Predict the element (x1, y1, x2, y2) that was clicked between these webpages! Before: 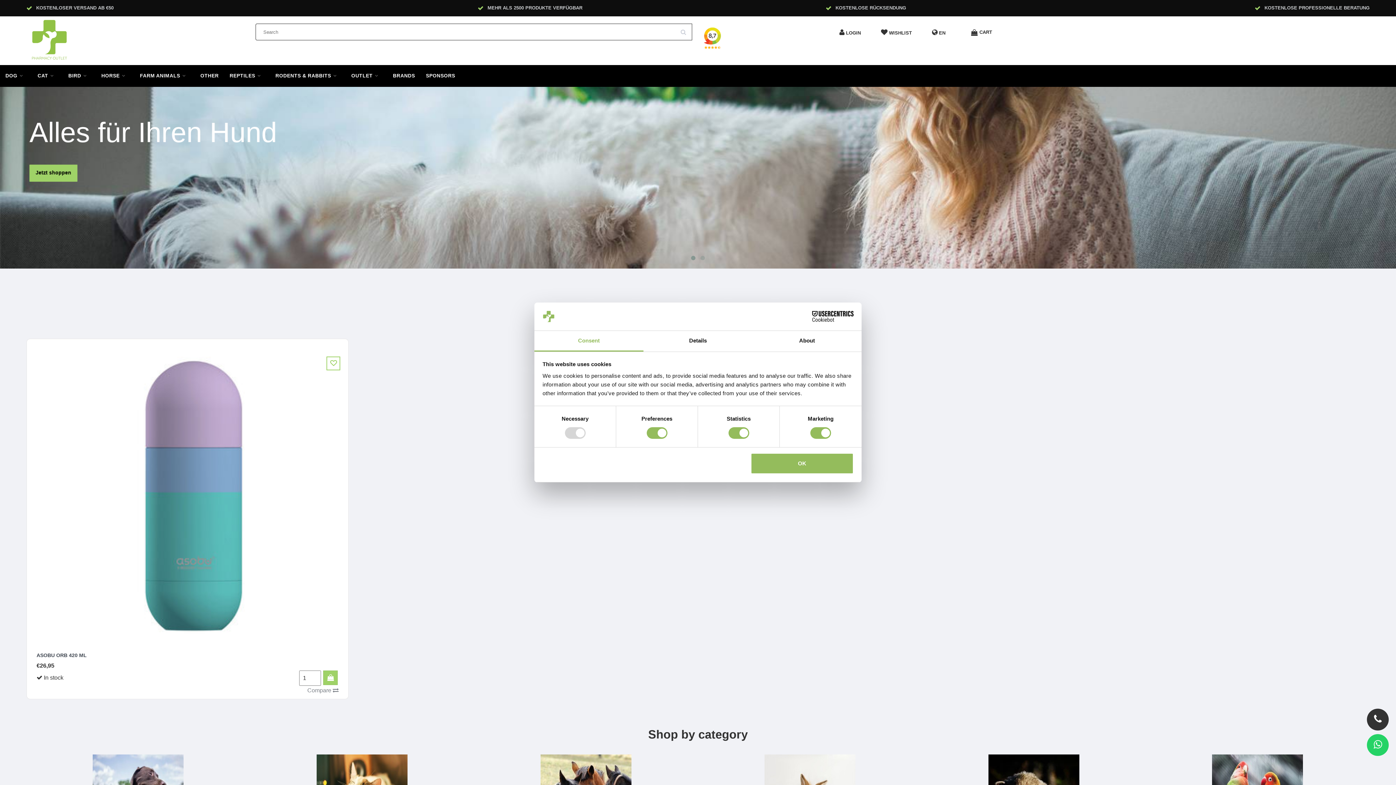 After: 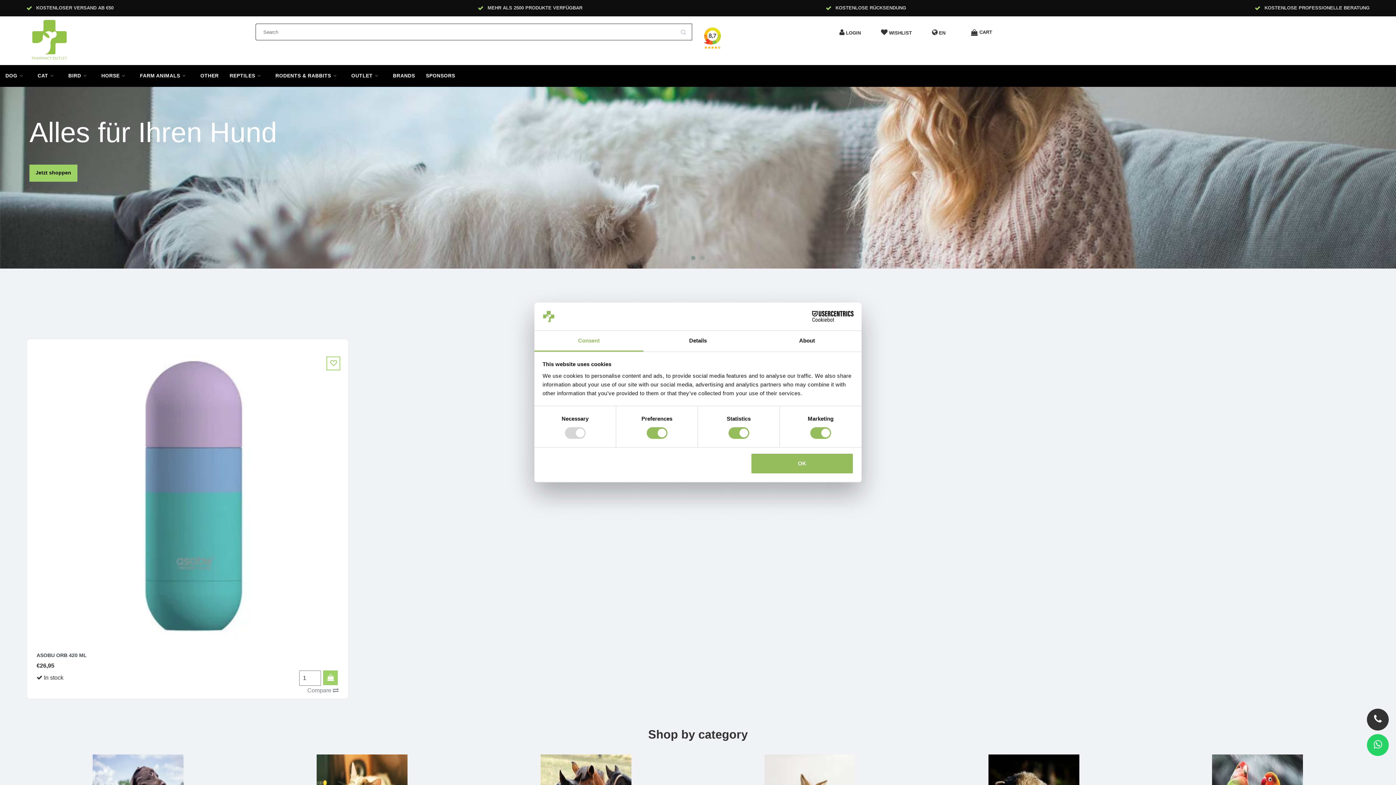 Action: label: KOSTENLOSE RÜCKSENDUNG bbox: (835, 5, 906, 10)